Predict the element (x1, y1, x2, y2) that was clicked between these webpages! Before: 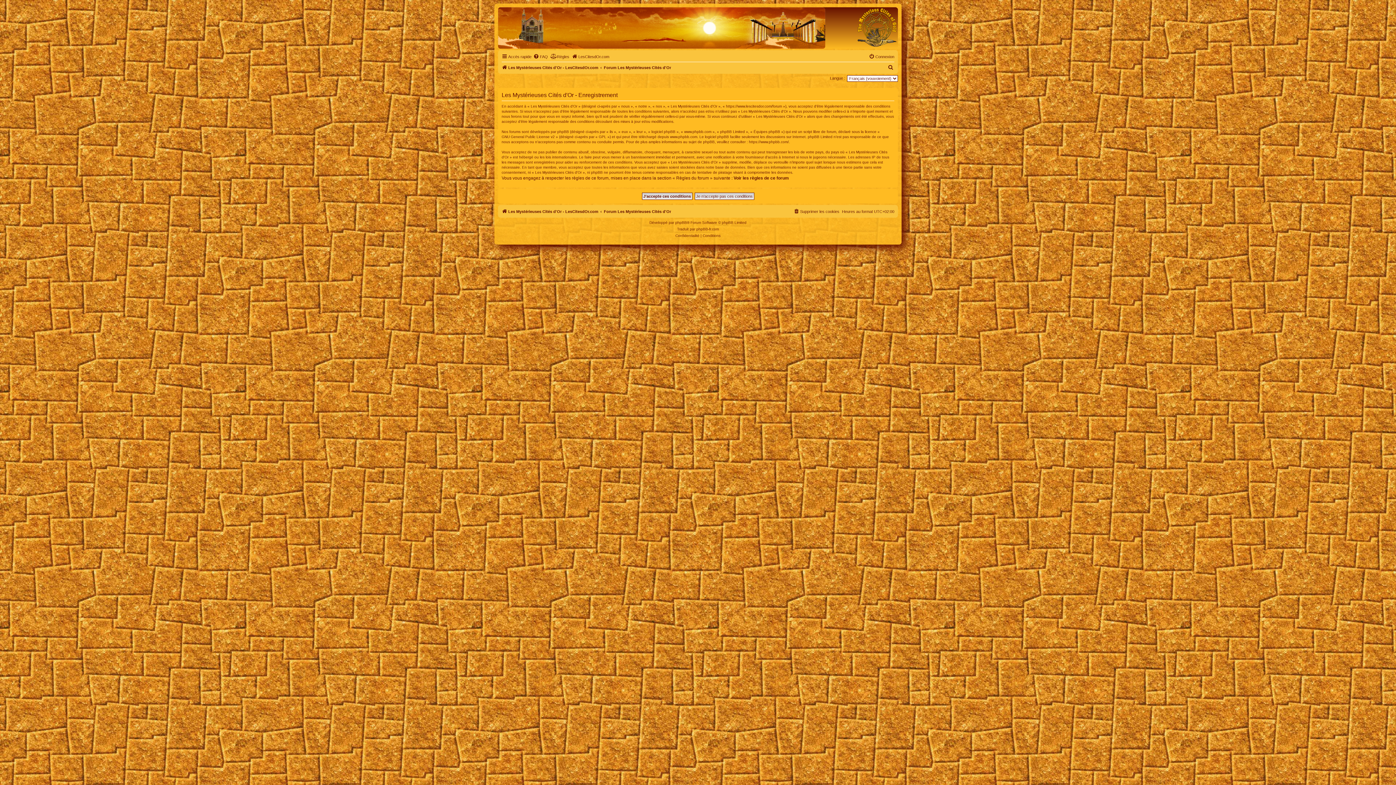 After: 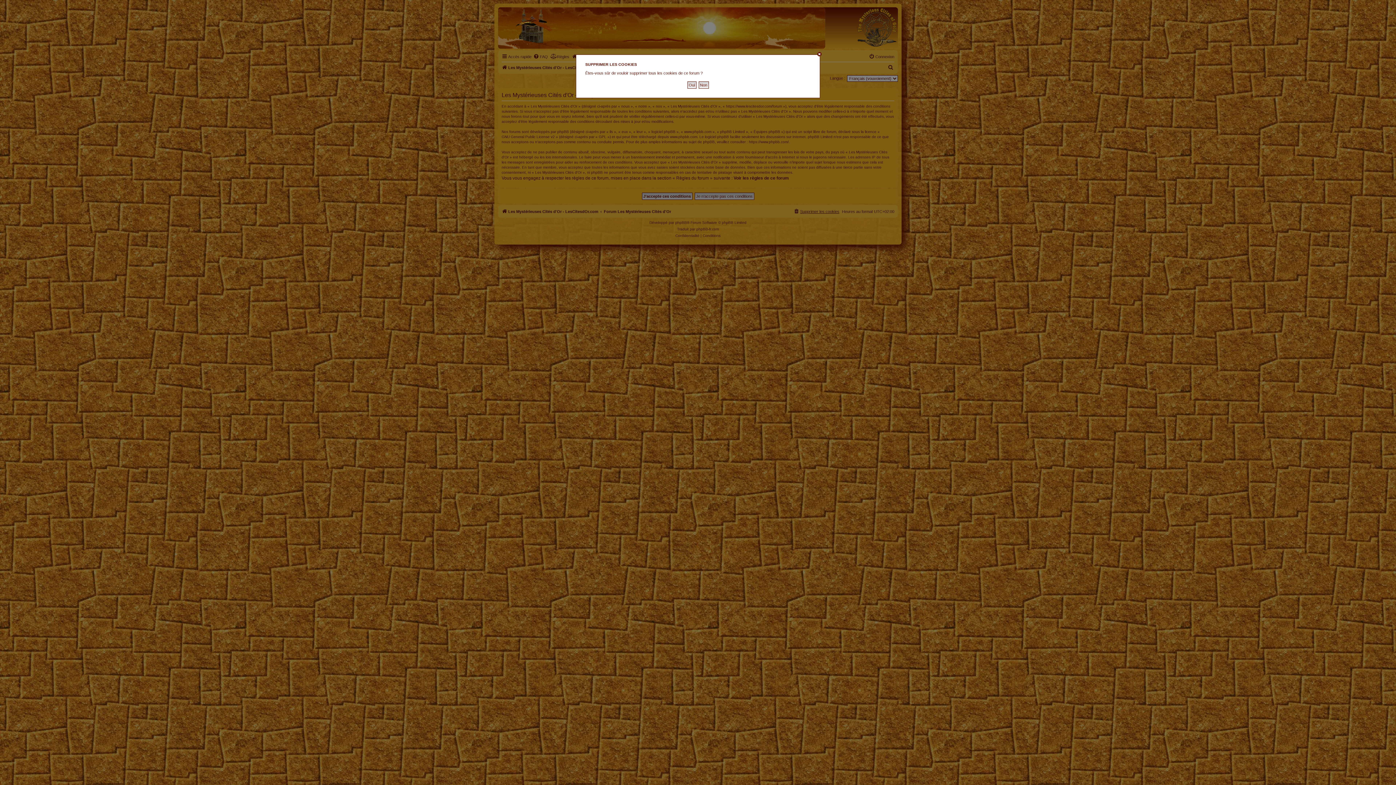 Action: label: Supprimer les cookies bbox: (793, 207, 839, 215)